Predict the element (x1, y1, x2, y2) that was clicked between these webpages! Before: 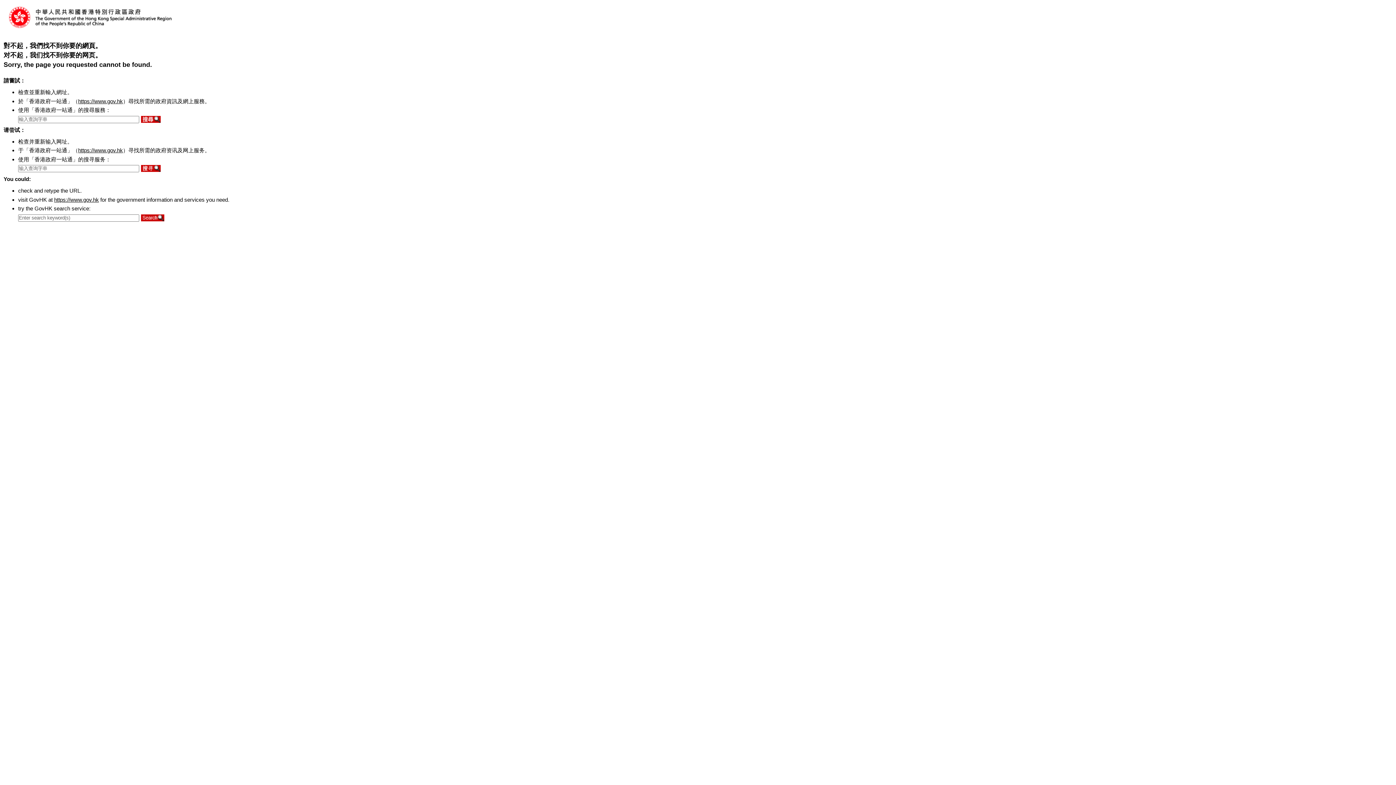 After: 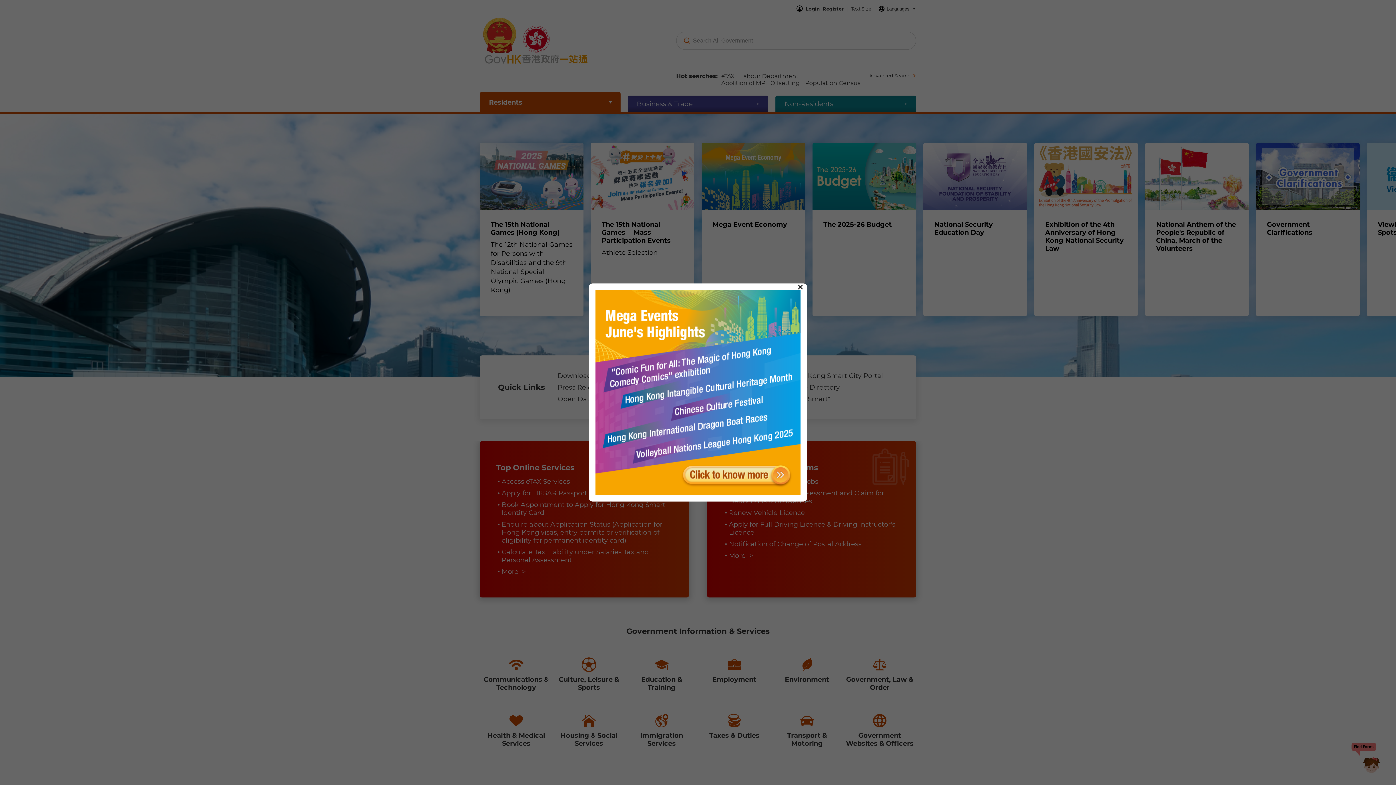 Action: label: https://www.gov.hk bbox: (78, 98, 122, 104)